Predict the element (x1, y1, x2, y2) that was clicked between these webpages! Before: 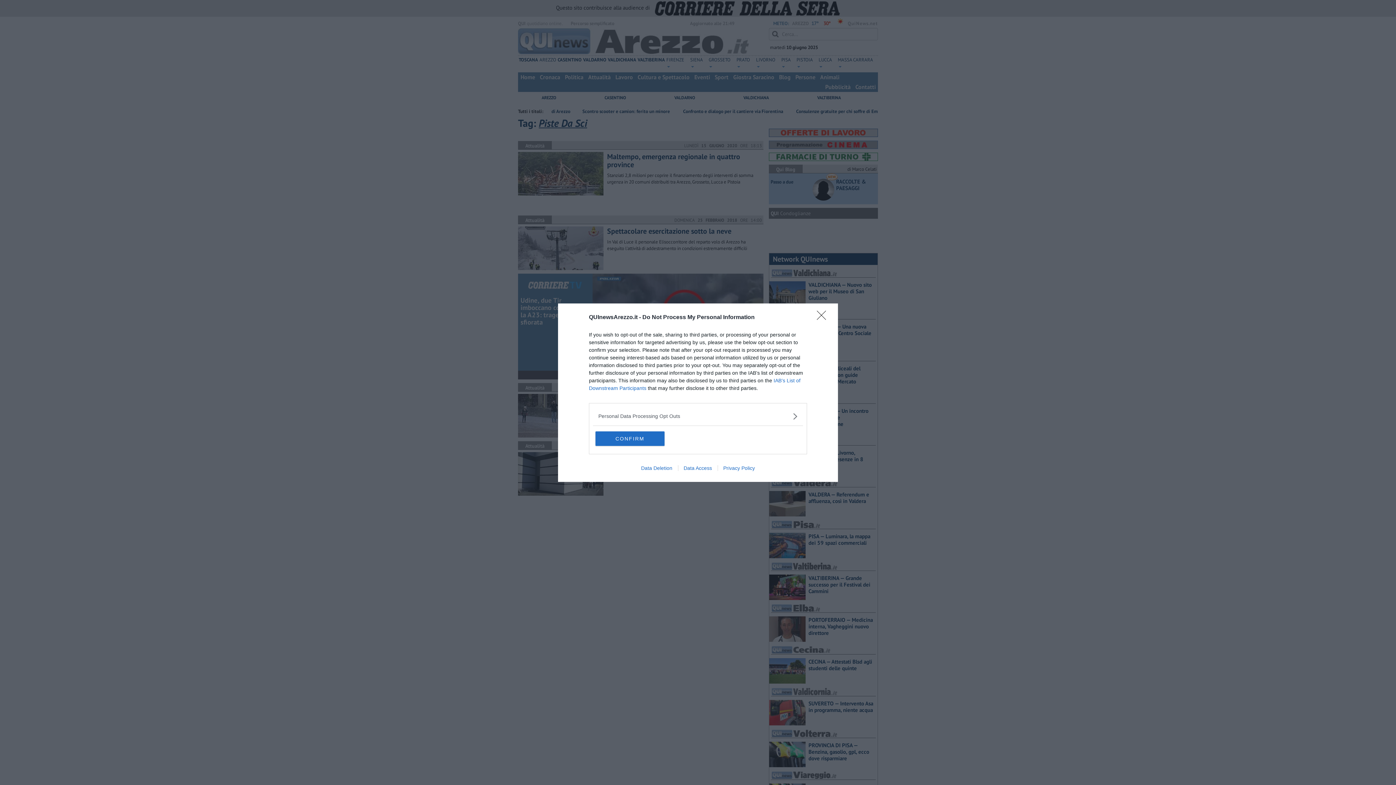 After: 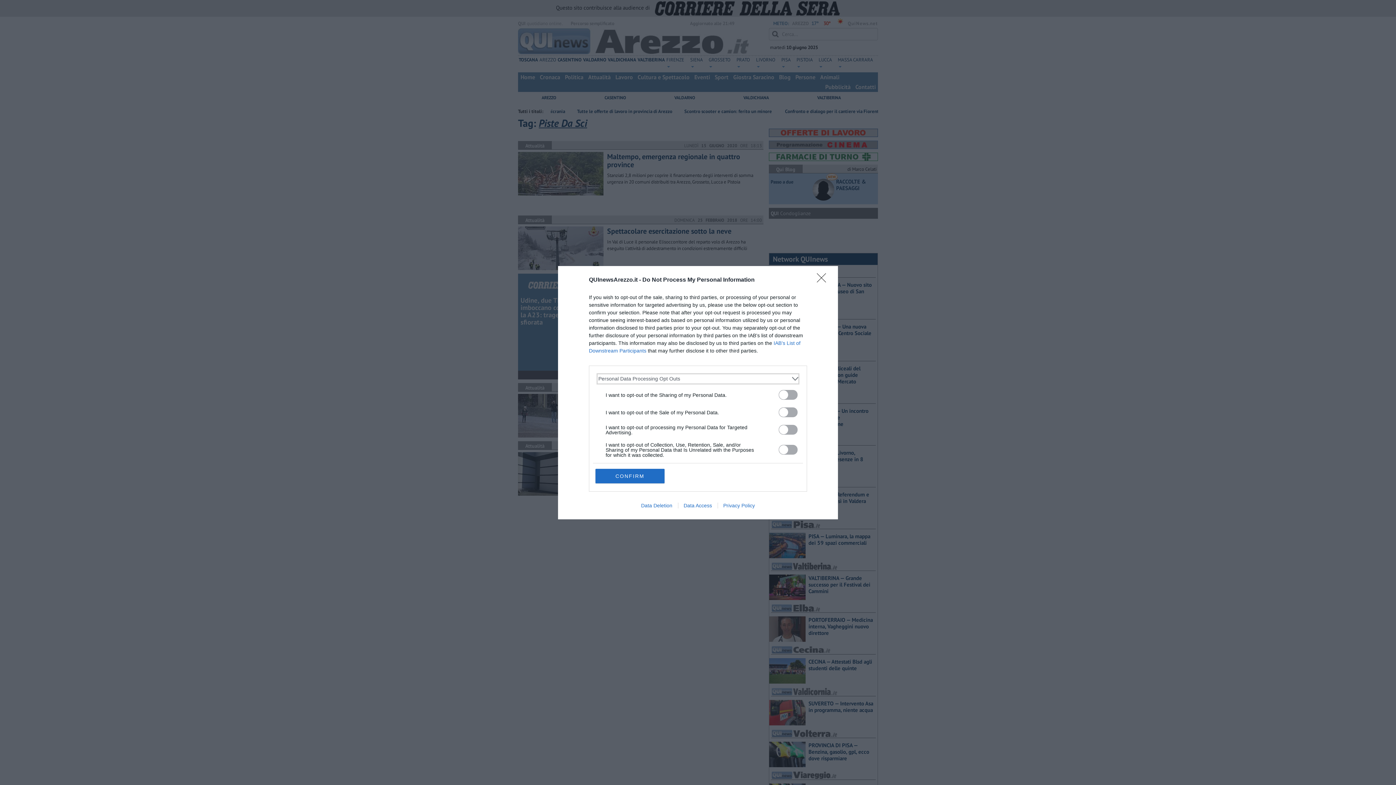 Action: bbox: (598, 412, 797, 420) label: Opt-Outs